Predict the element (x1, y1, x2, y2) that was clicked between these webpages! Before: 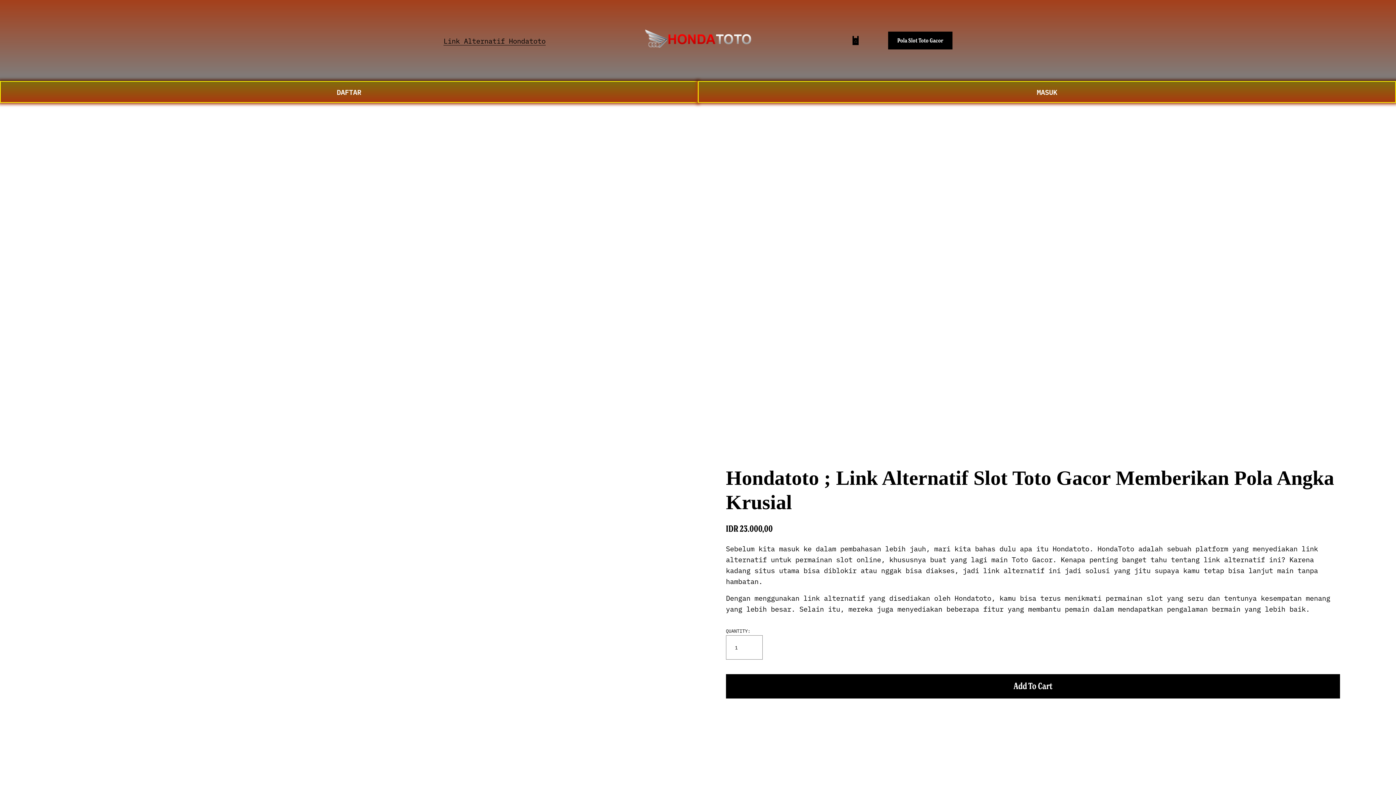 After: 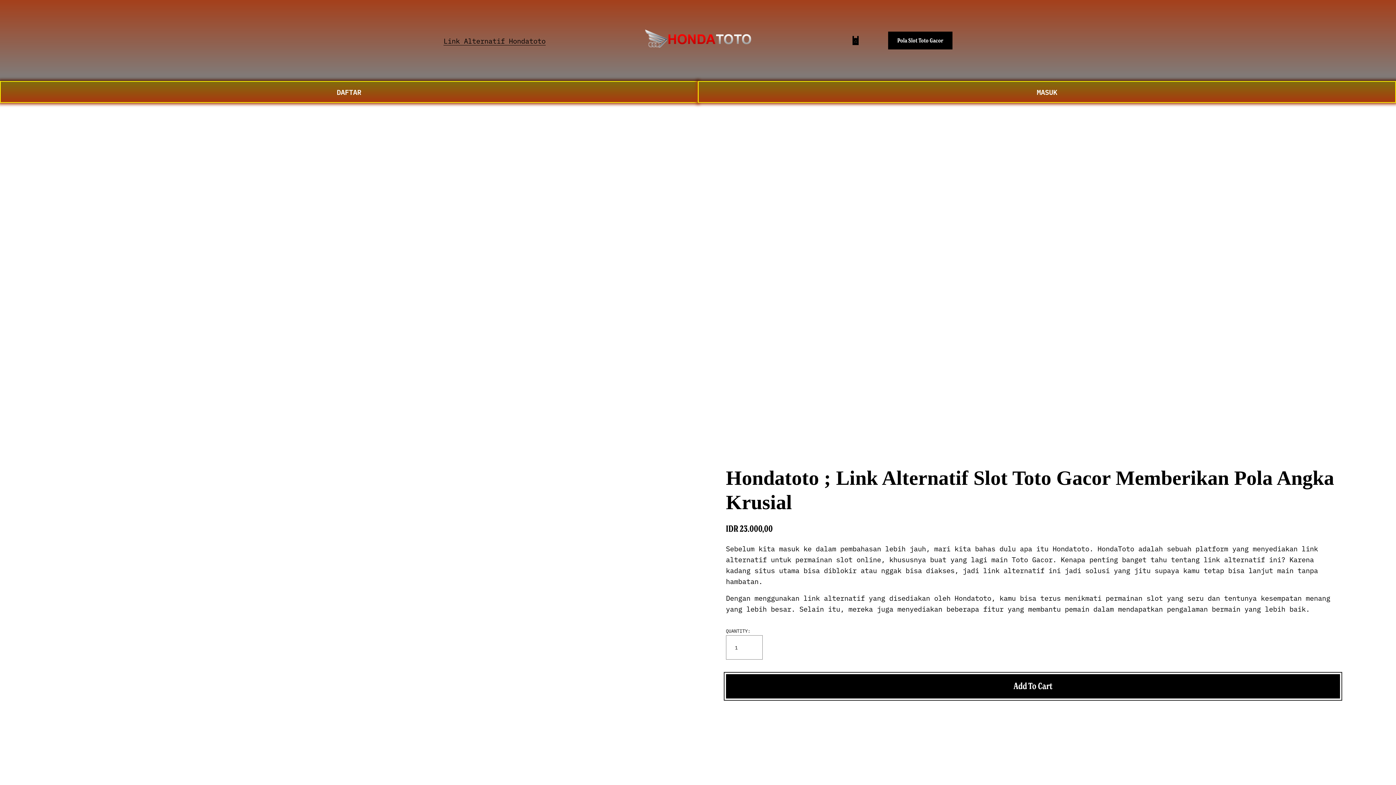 Action: label: Add To Cart bbox: (726, 674, 1340, 698)